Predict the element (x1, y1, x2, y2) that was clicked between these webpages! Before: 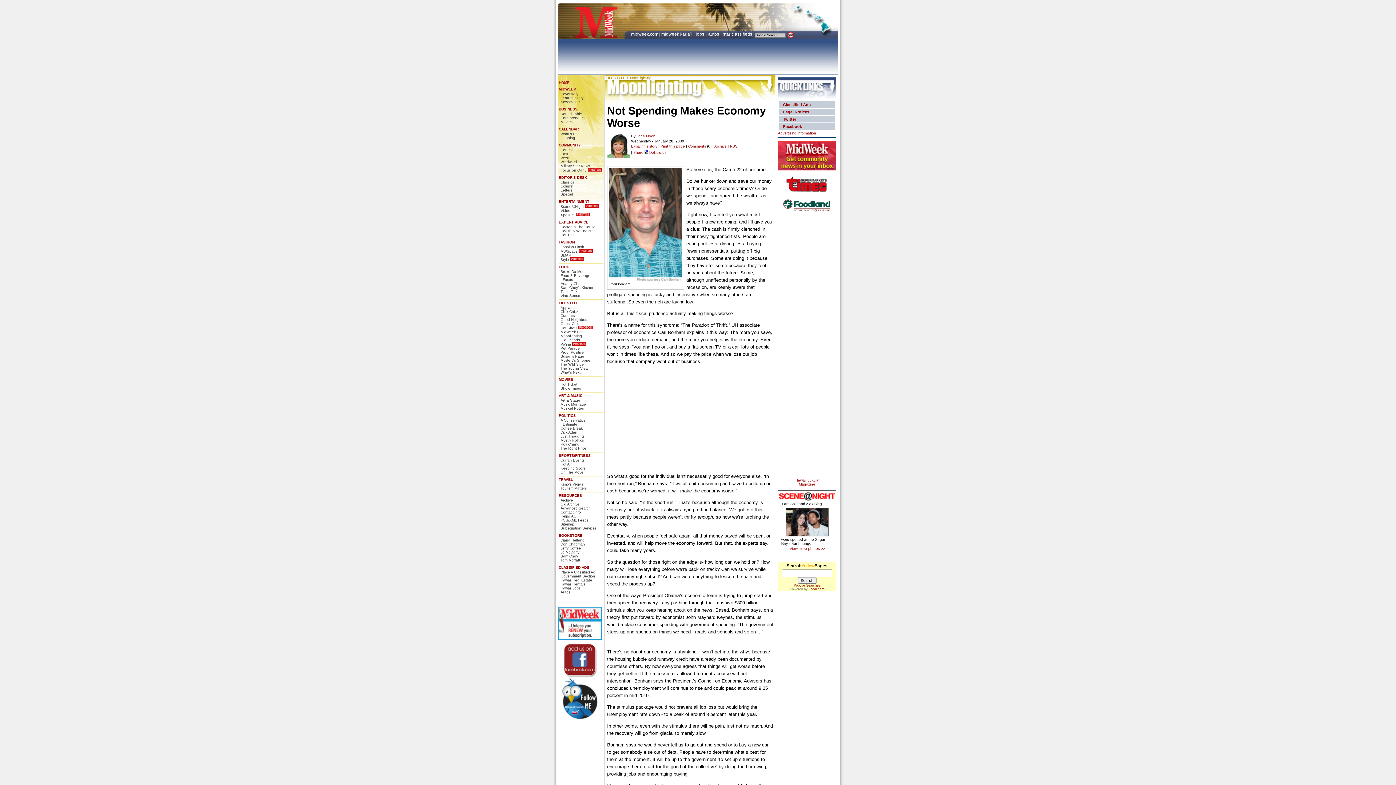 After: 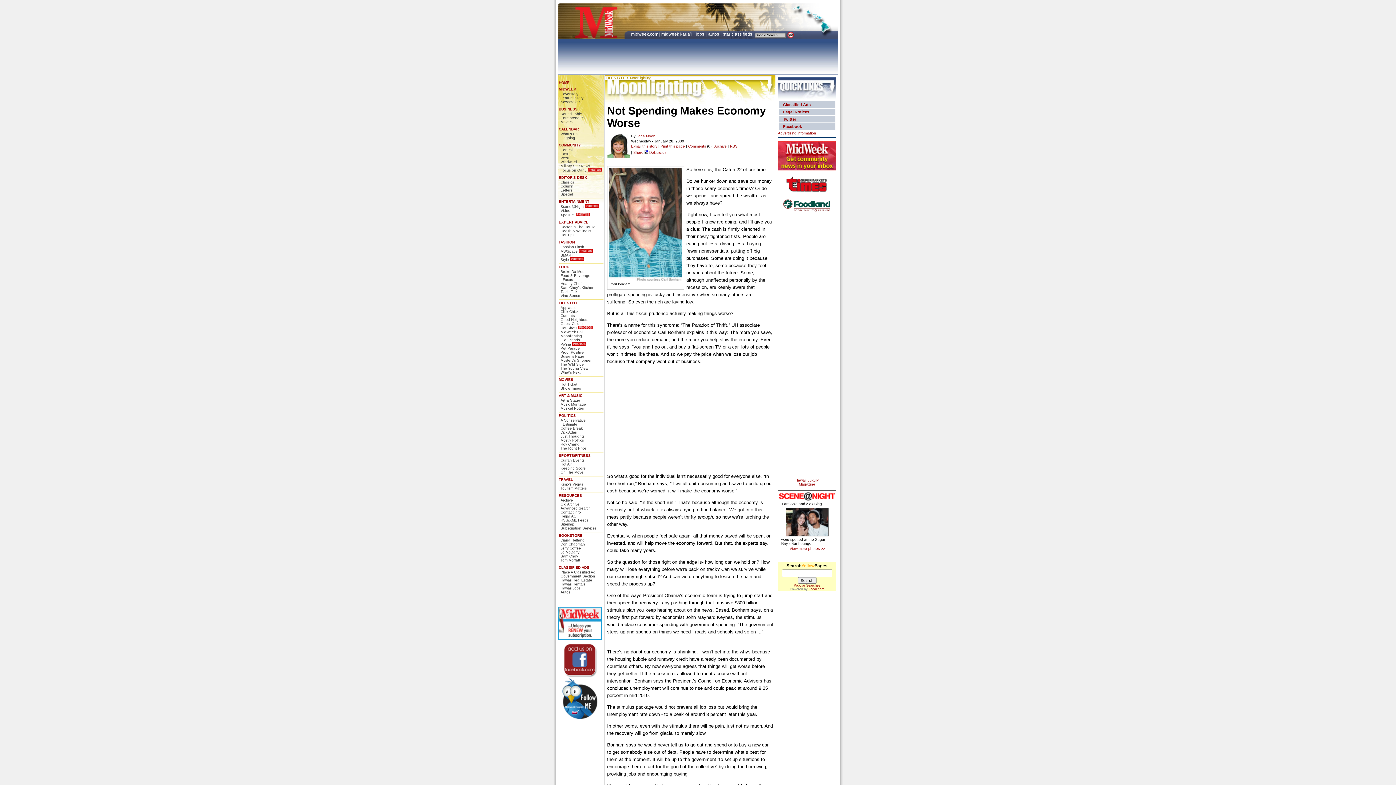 Action: bbox: (558, 674, 601, 678)